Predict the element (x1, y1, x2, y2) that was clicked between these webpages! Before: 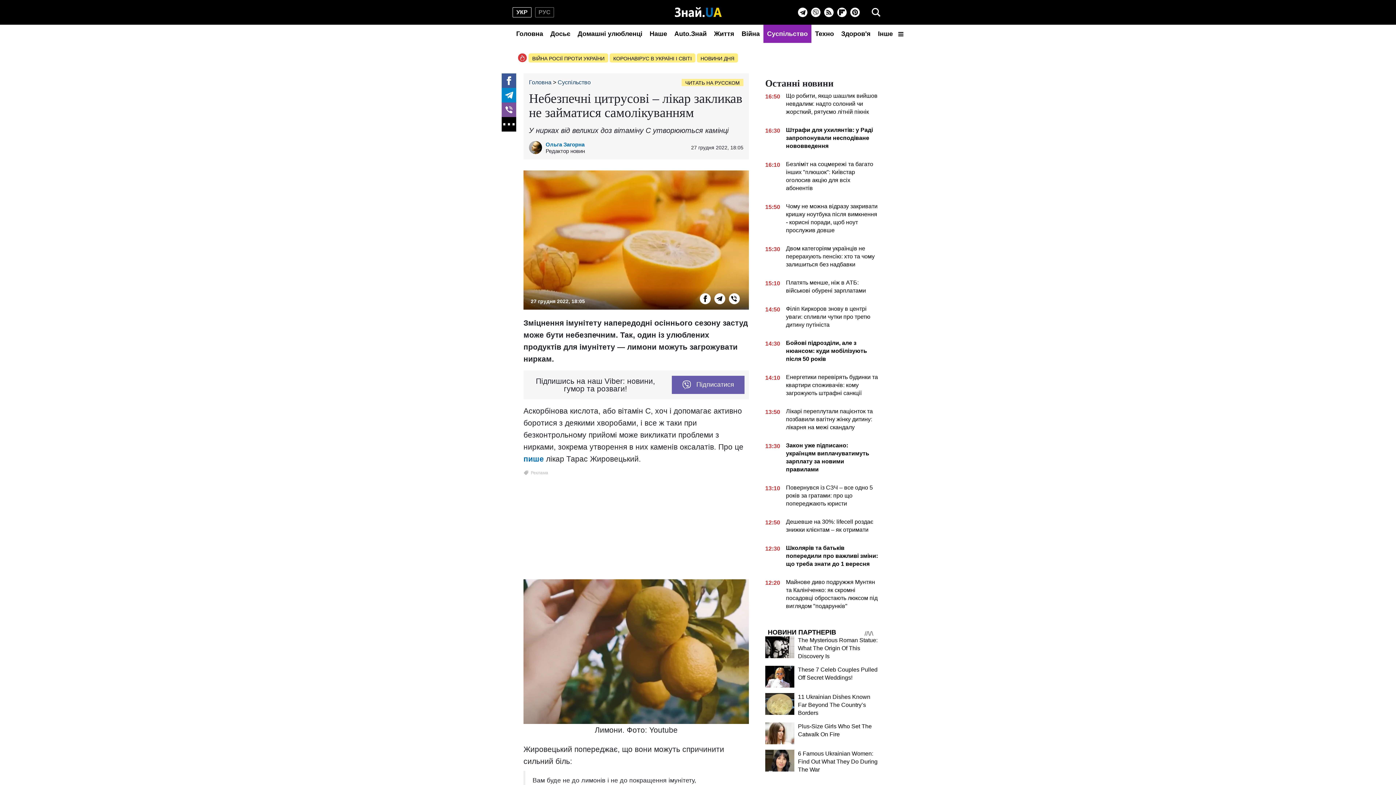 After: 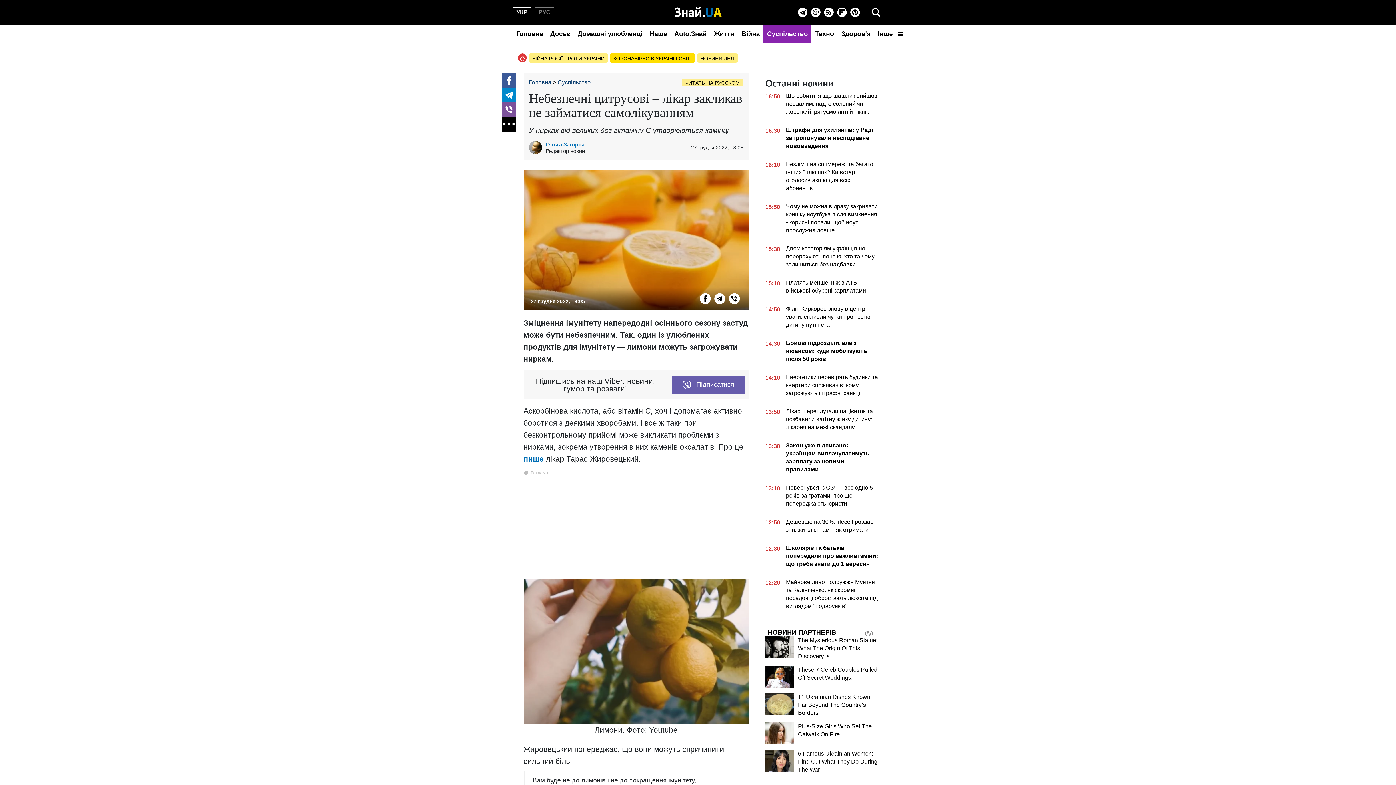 Action: label: КОРОНАВІРУС В УКРАЇНІ І СВІТІ bbox: (609, 53, 695, 62)